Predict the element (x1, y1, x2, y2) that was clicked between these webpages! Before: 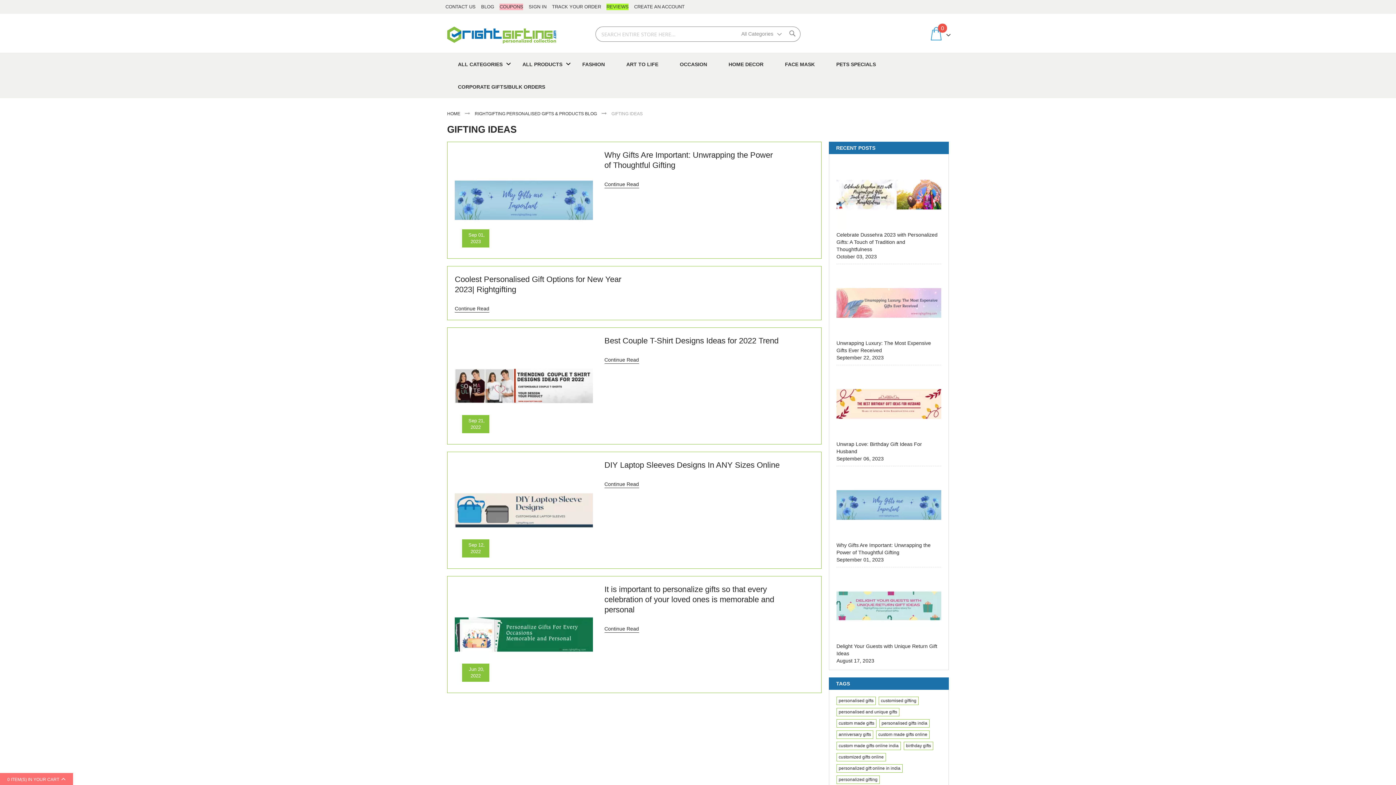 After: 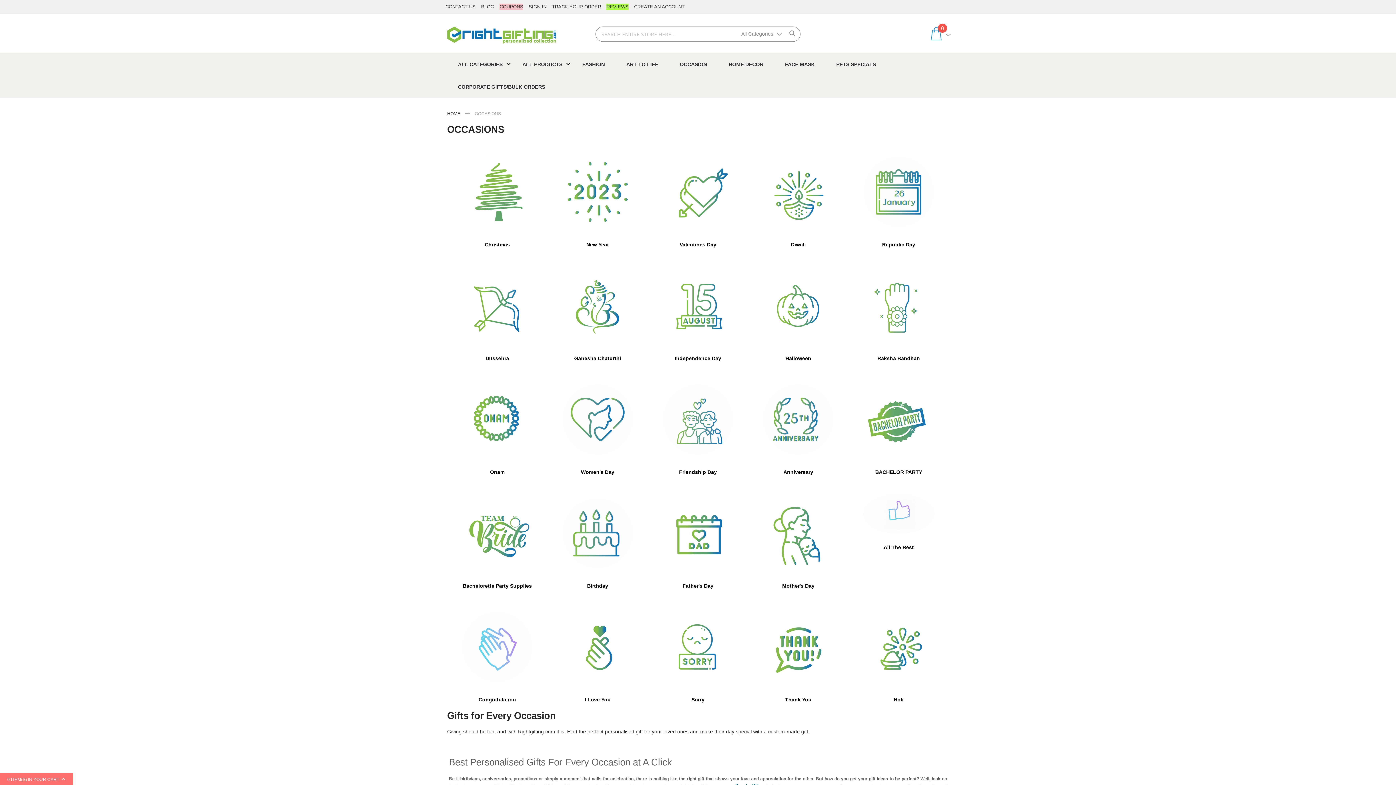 Action: bbox: (669, 53, 718, 75) label: OCCASION